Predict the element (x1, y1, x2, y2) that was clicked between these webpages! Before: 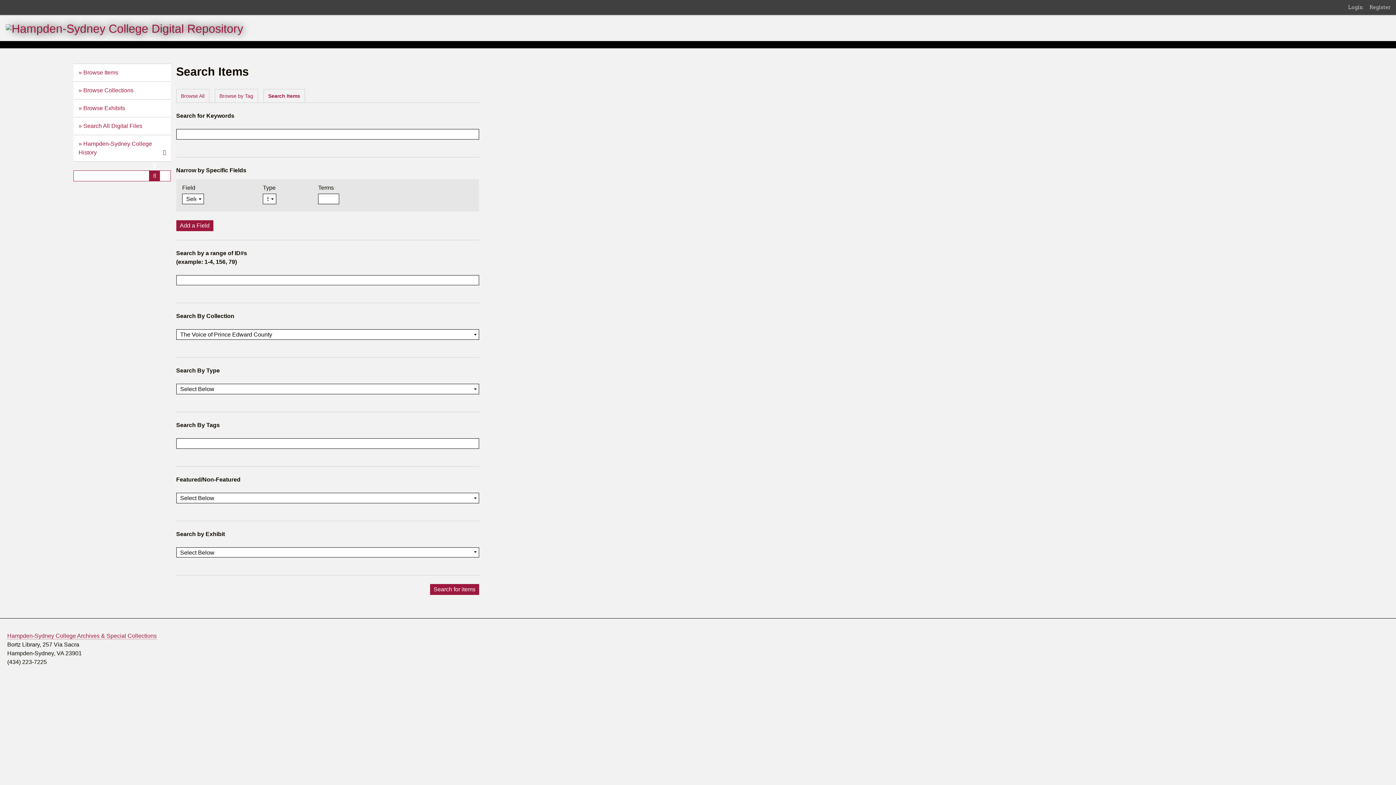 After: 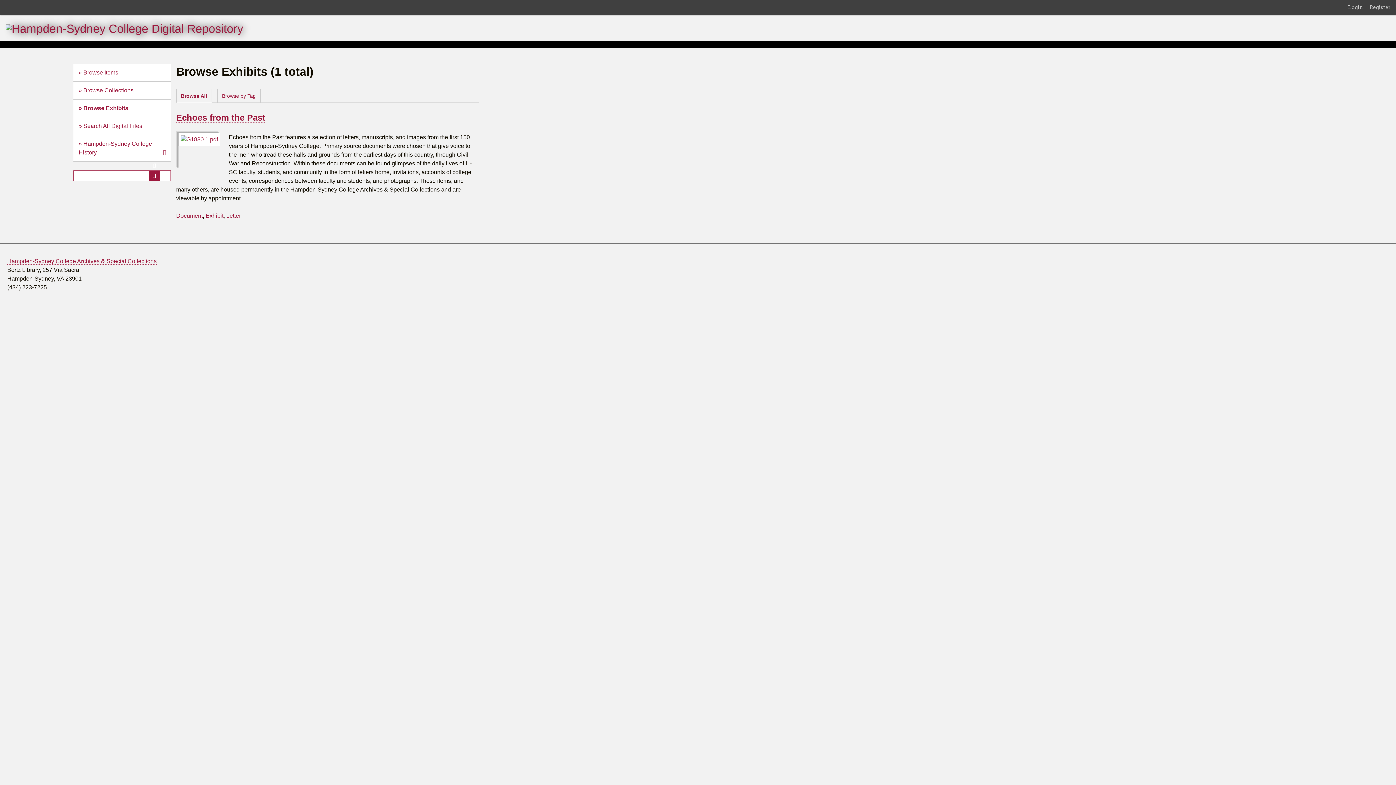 Action: bbox: (73, 99, 171, 117) label: Browse Exhibits